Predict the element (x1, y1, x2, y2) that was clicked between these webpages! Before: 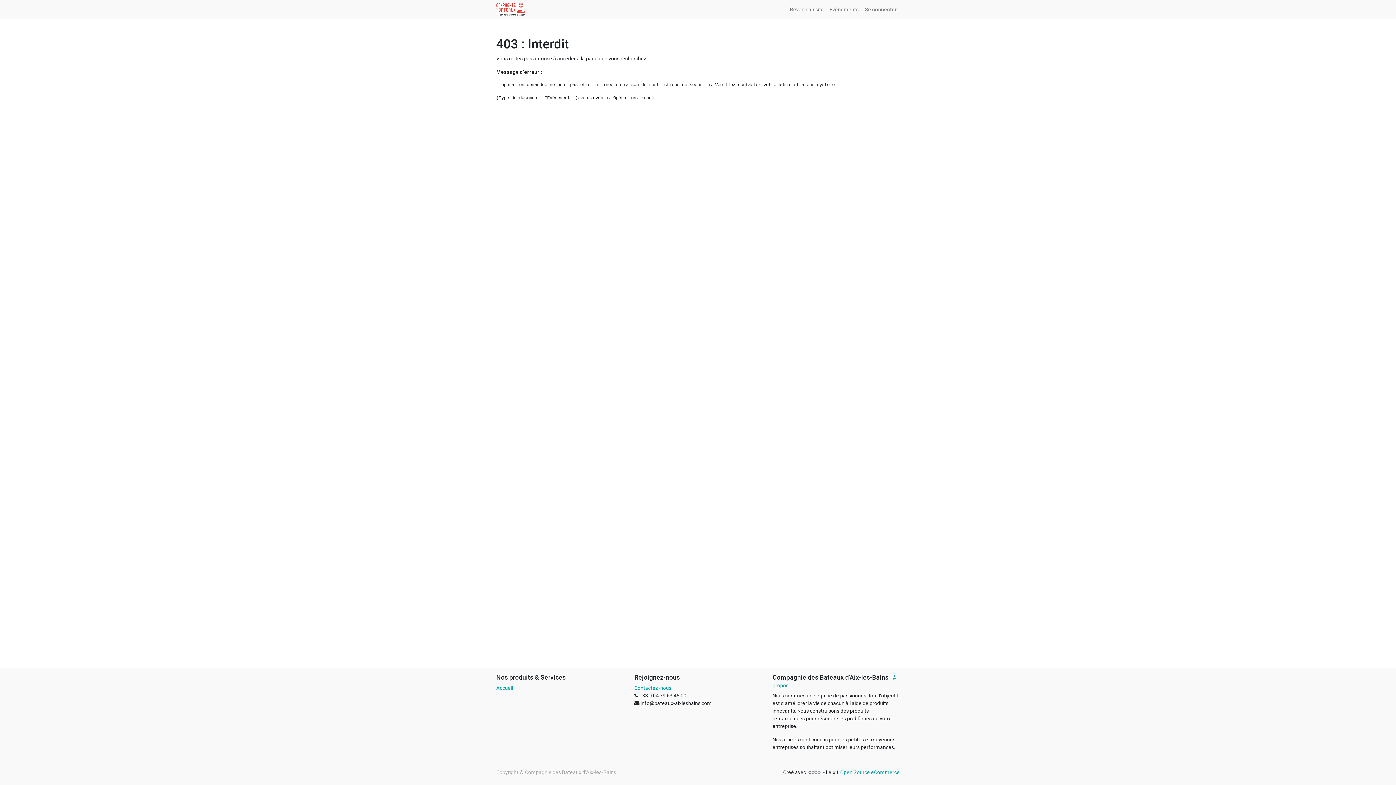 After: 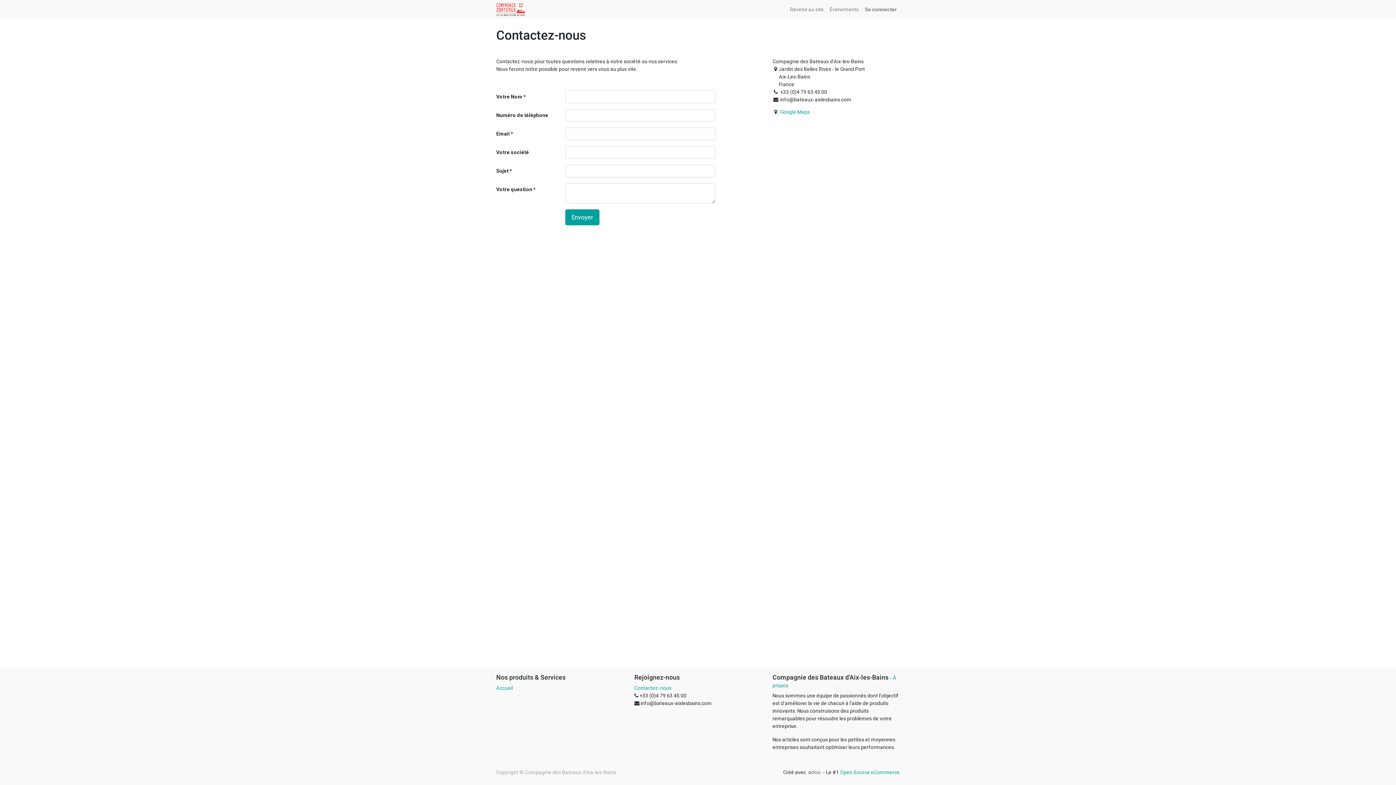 Action: bbox: (634, 685, 671, 691) label: Contactez-nous